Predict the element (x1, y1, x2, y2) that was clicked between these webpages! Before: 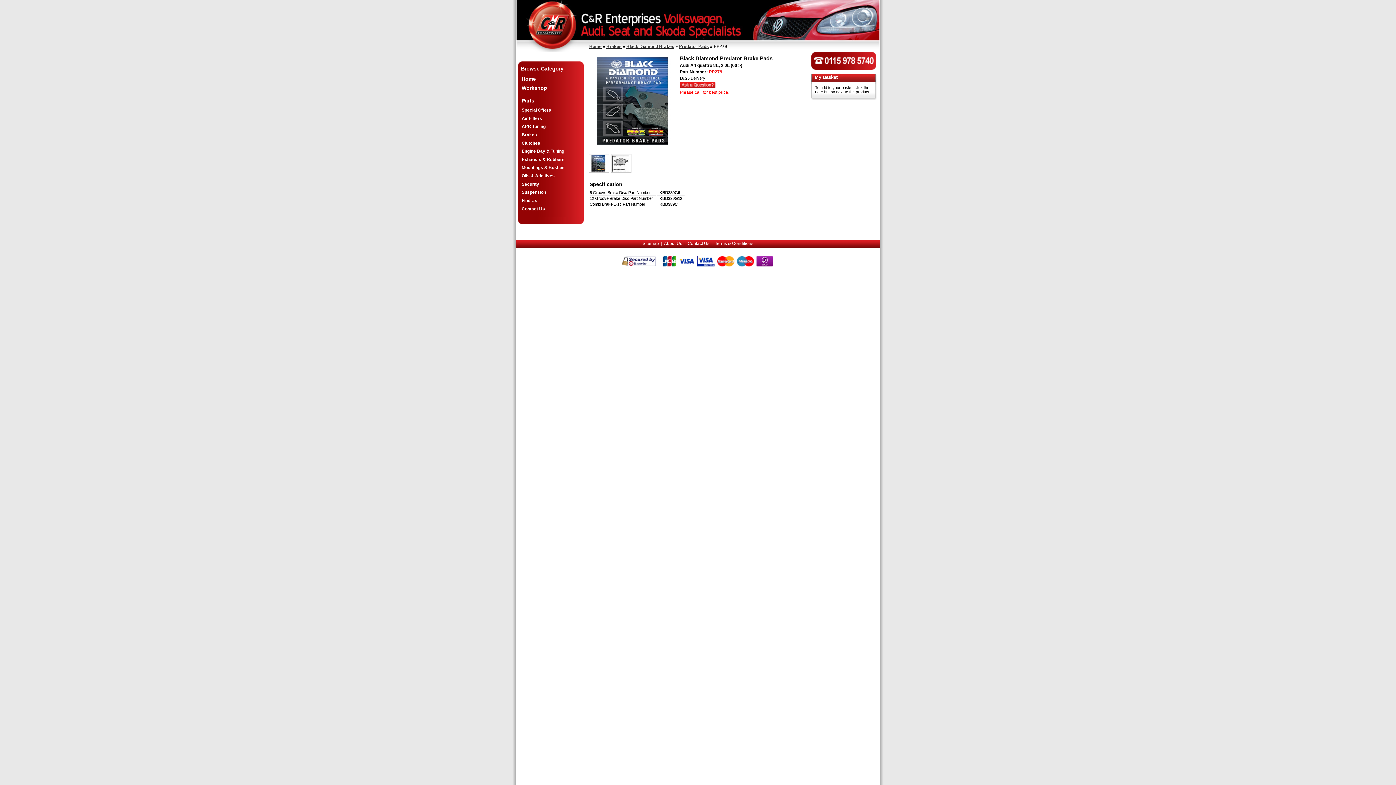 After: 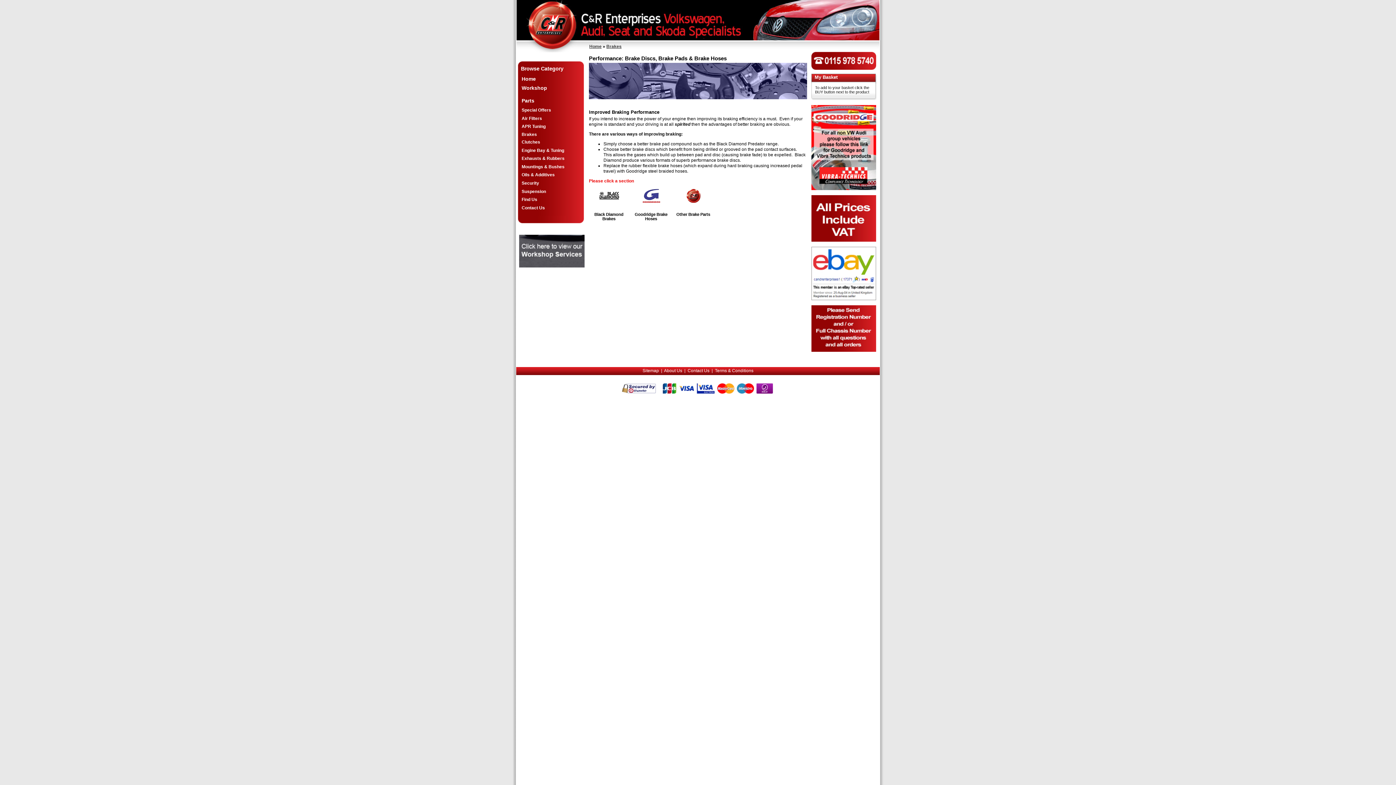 Action: bbox: (606, 44, 621, 49) label: Brakes